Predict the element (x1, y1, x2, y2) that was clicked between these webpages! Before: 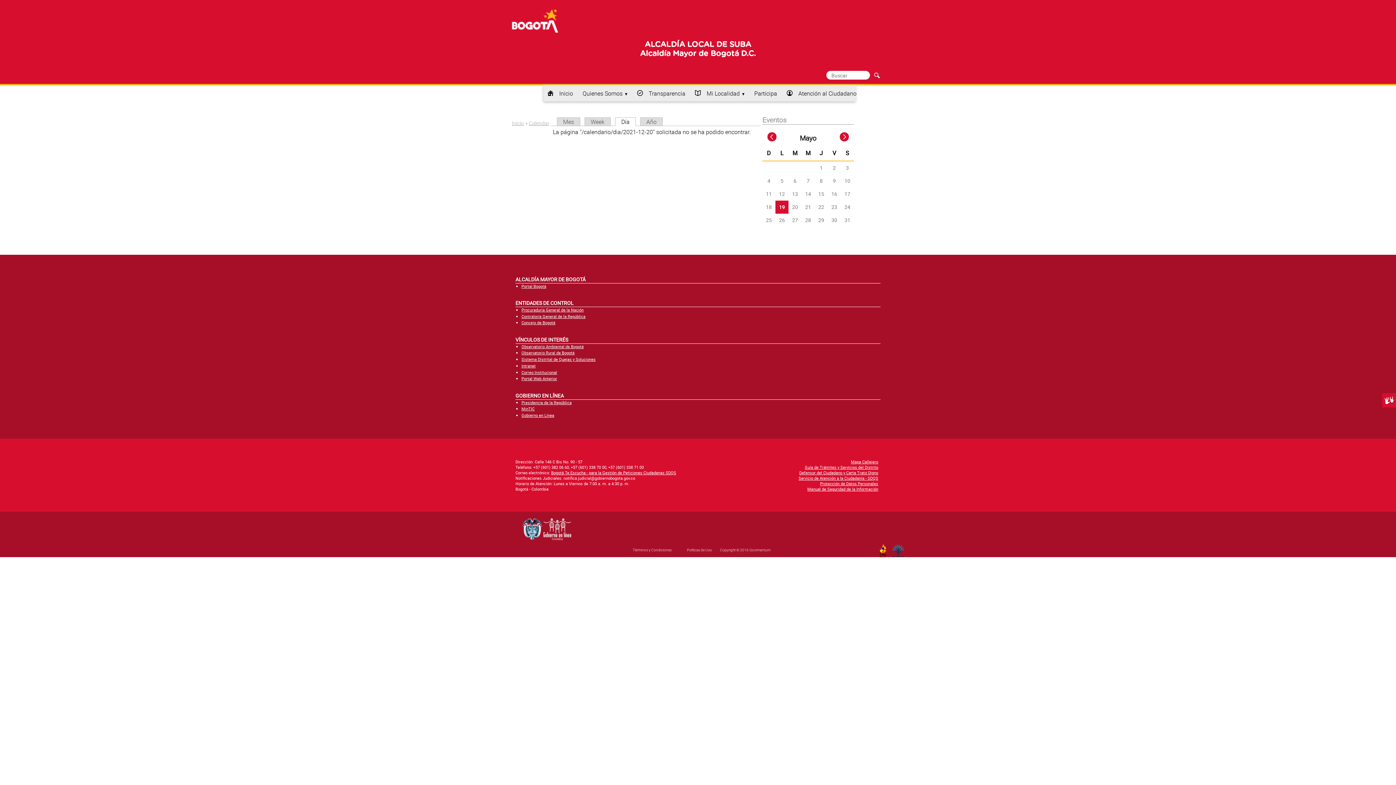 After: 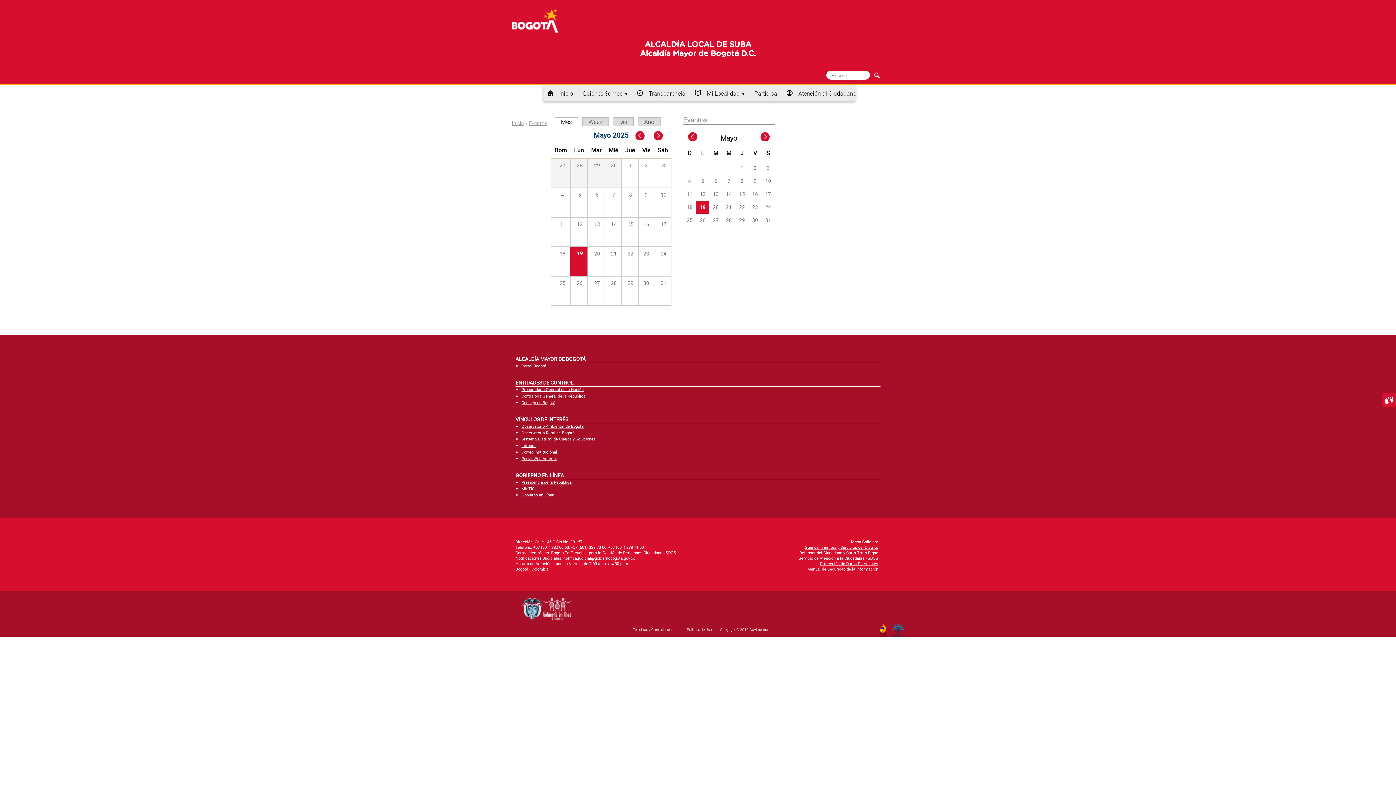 Action: bbox: (800, 133, 816, 143) label: Mayo